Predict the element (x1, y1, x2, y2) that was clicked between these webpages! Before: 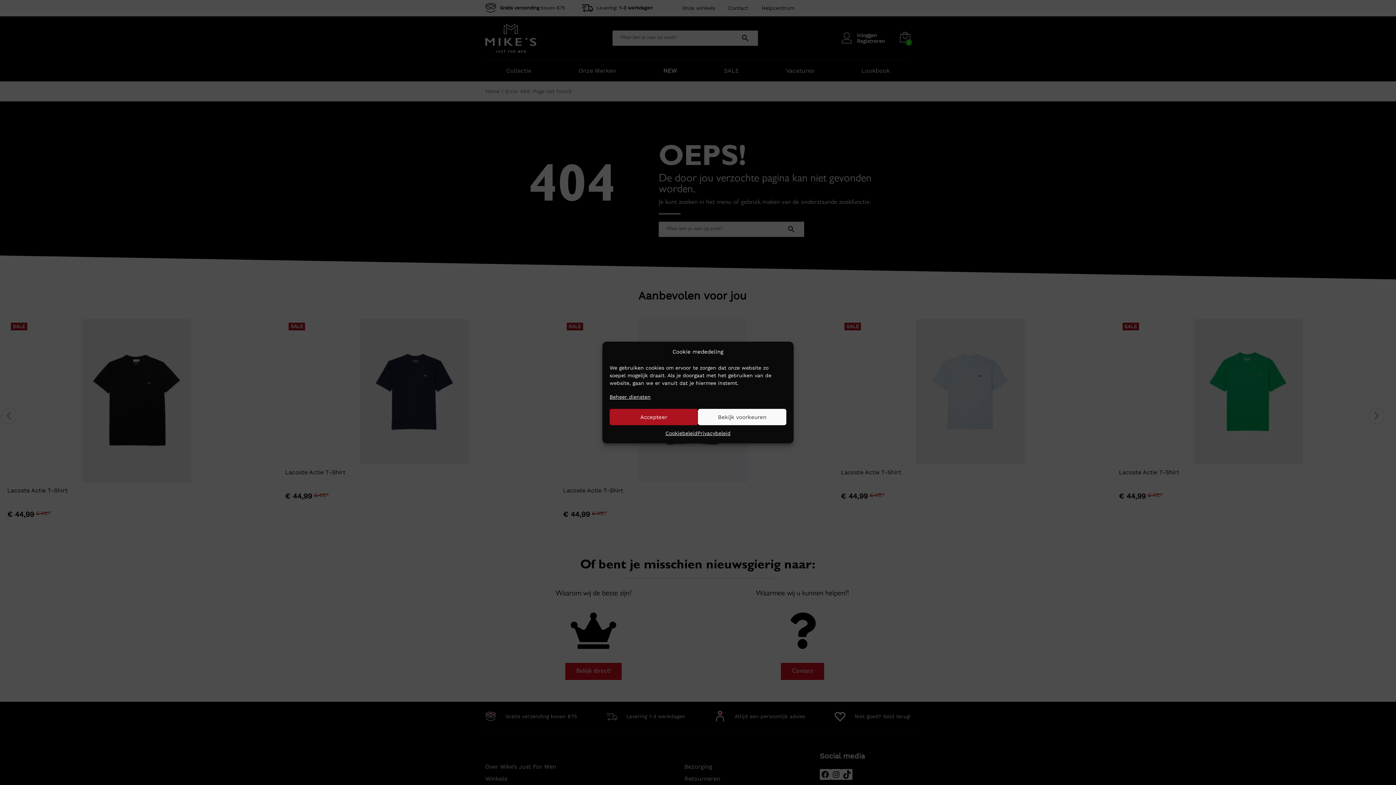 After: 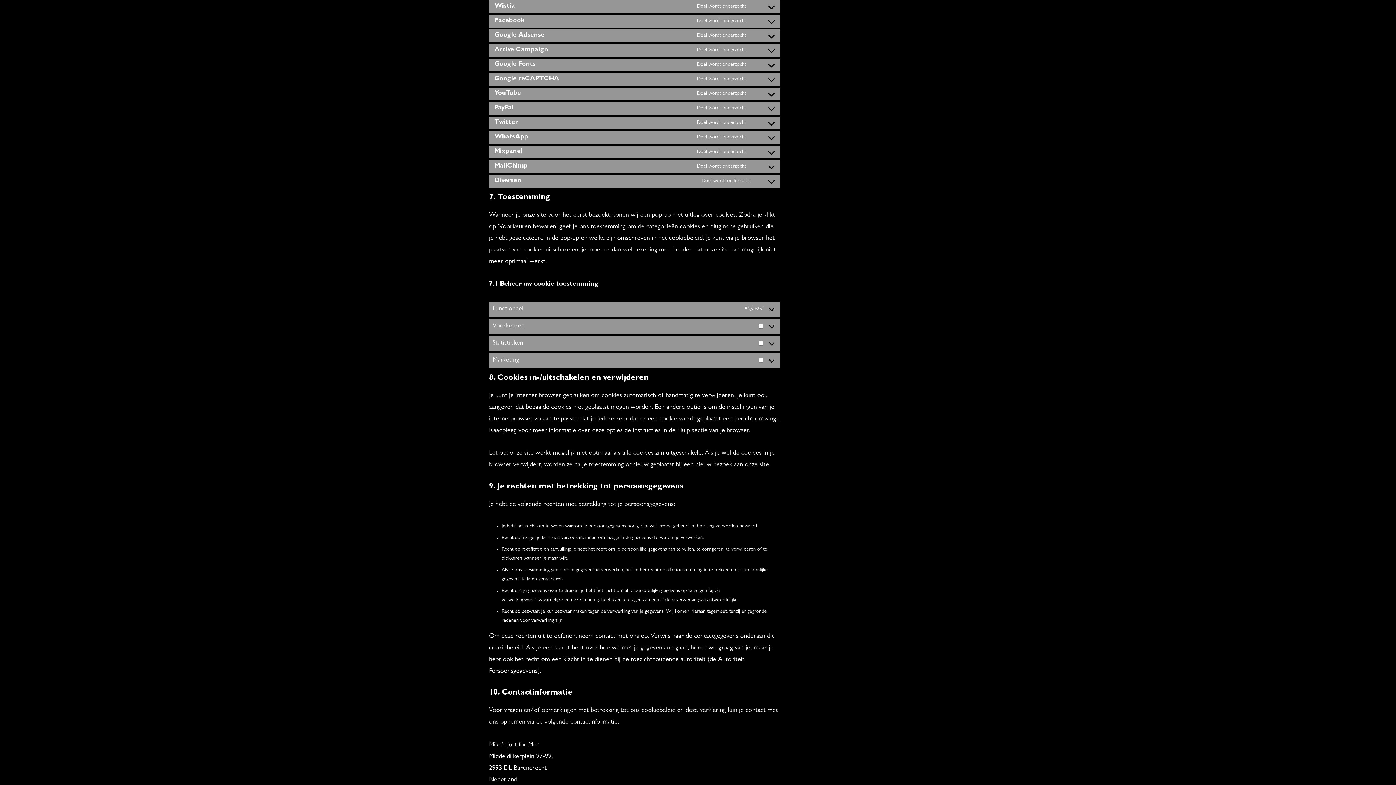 Action: label: Beheer diensten bbox: (609, 392, 650, 401)